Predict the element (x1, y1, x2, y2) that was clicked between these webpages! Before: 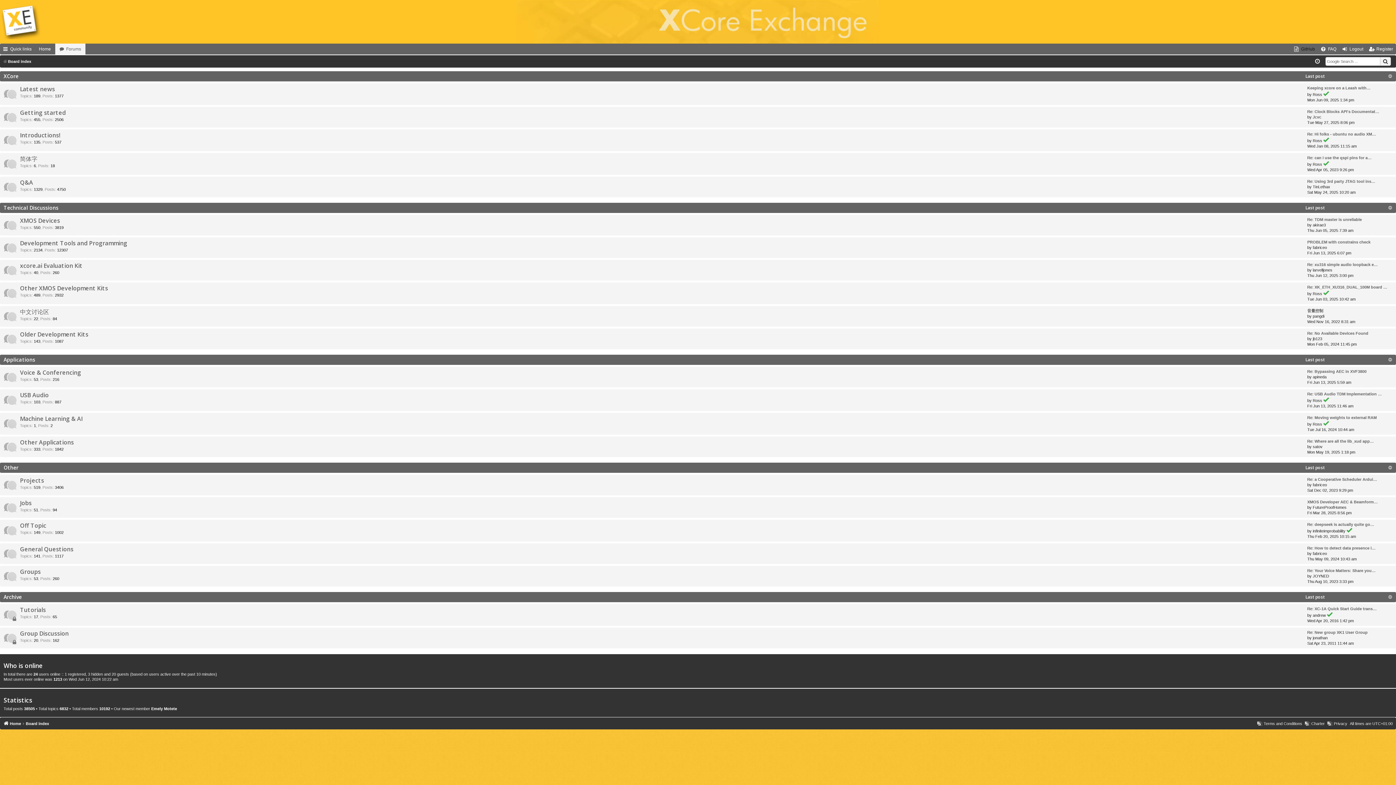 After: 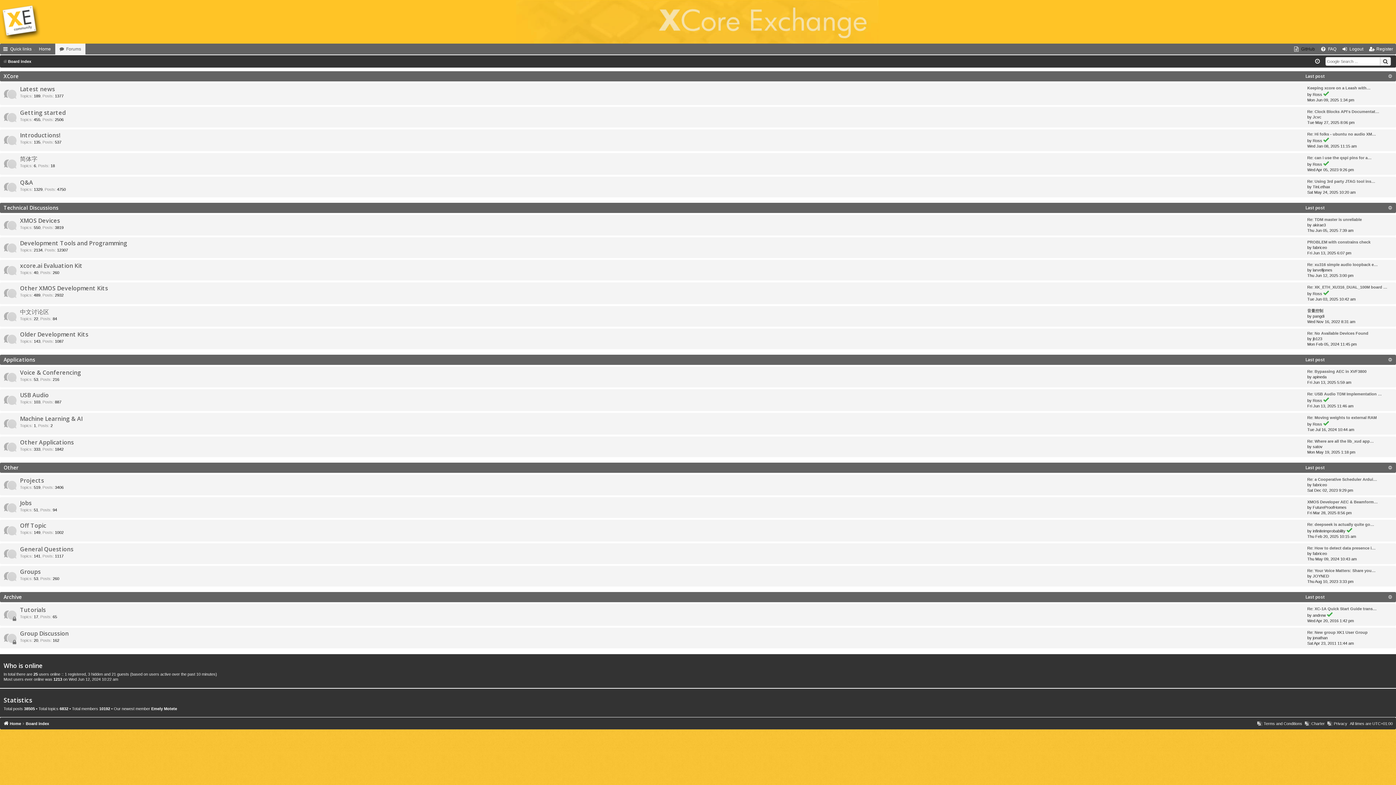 Action: bbox: (25, 718, 49, 729) label: Board index